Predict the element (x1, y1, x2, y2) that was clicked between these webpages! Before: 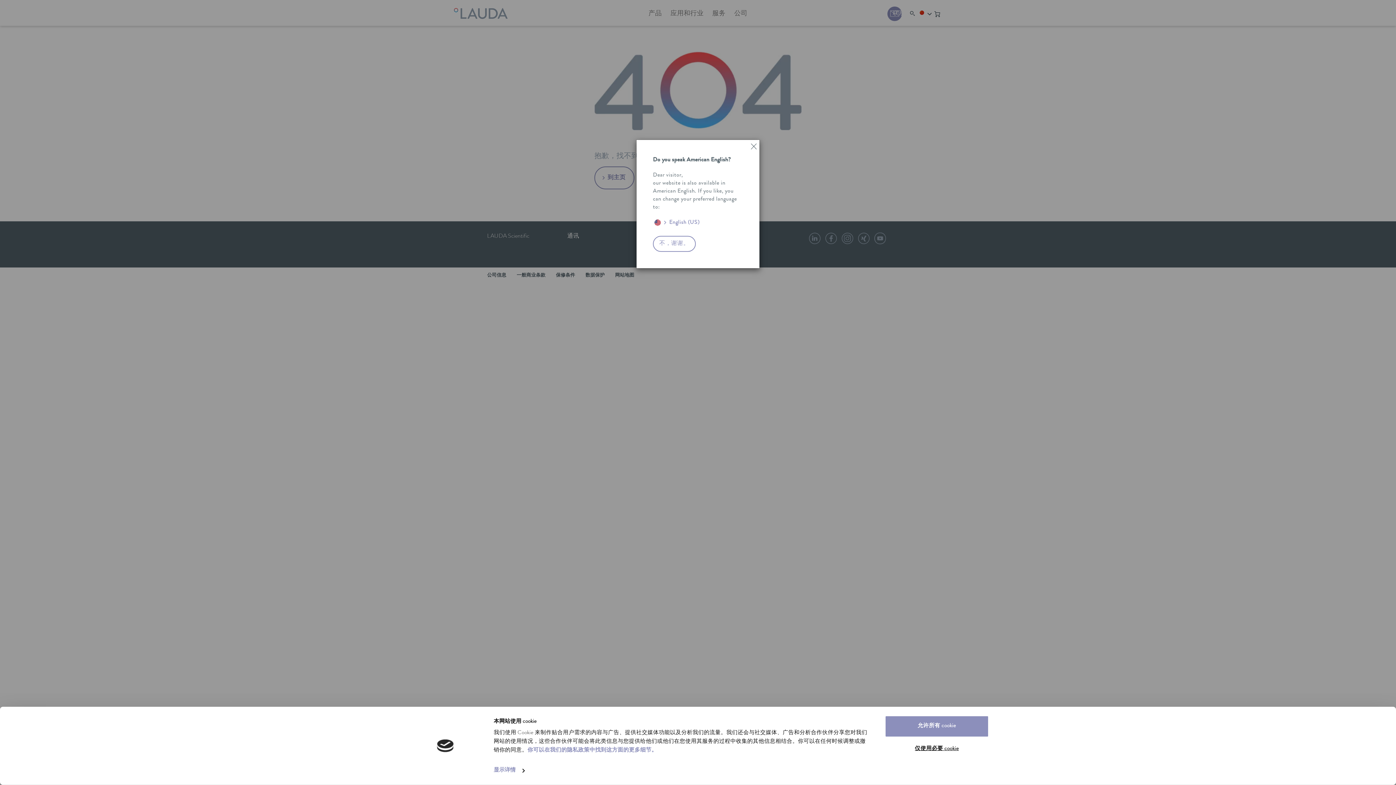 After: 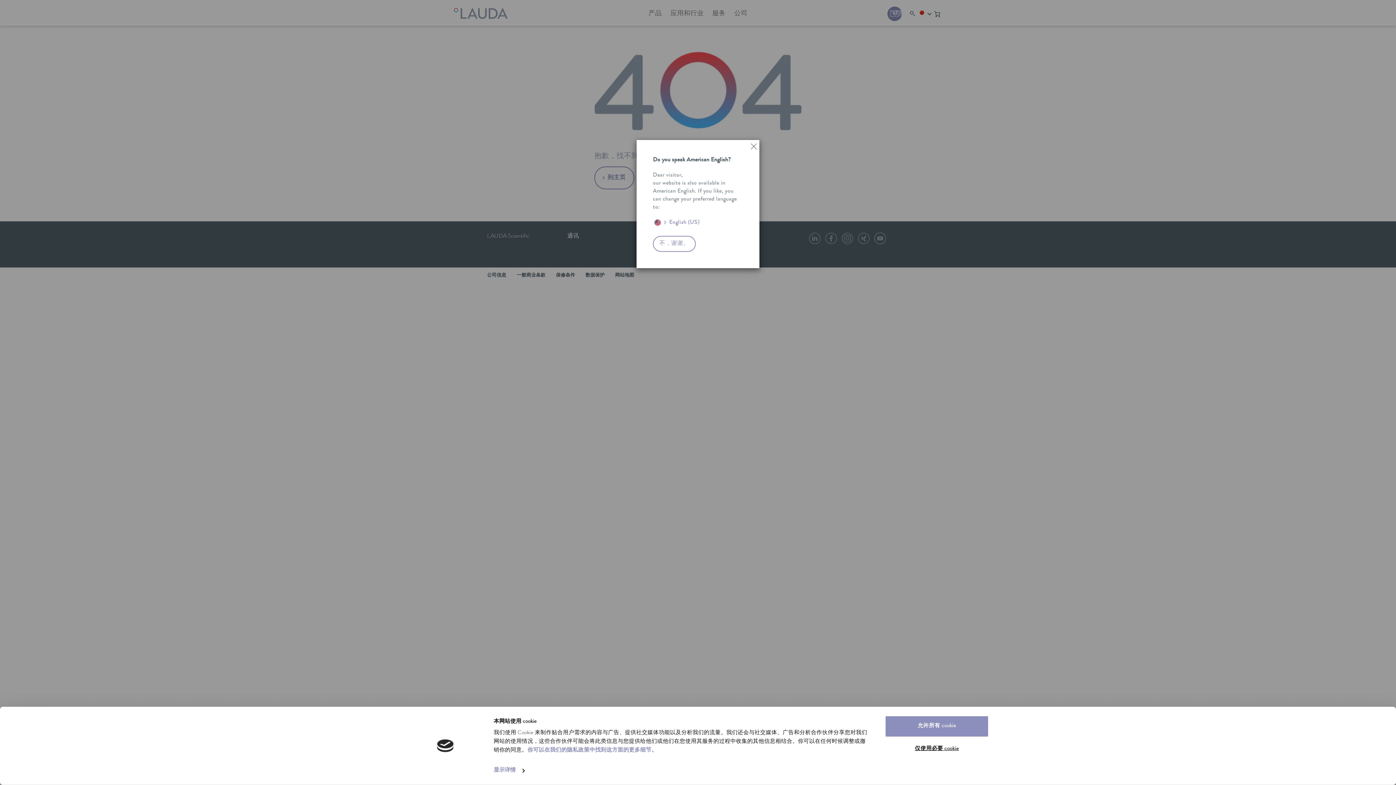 Action: bbox: (653, 236, 743, 251) label: 不，谢谢。